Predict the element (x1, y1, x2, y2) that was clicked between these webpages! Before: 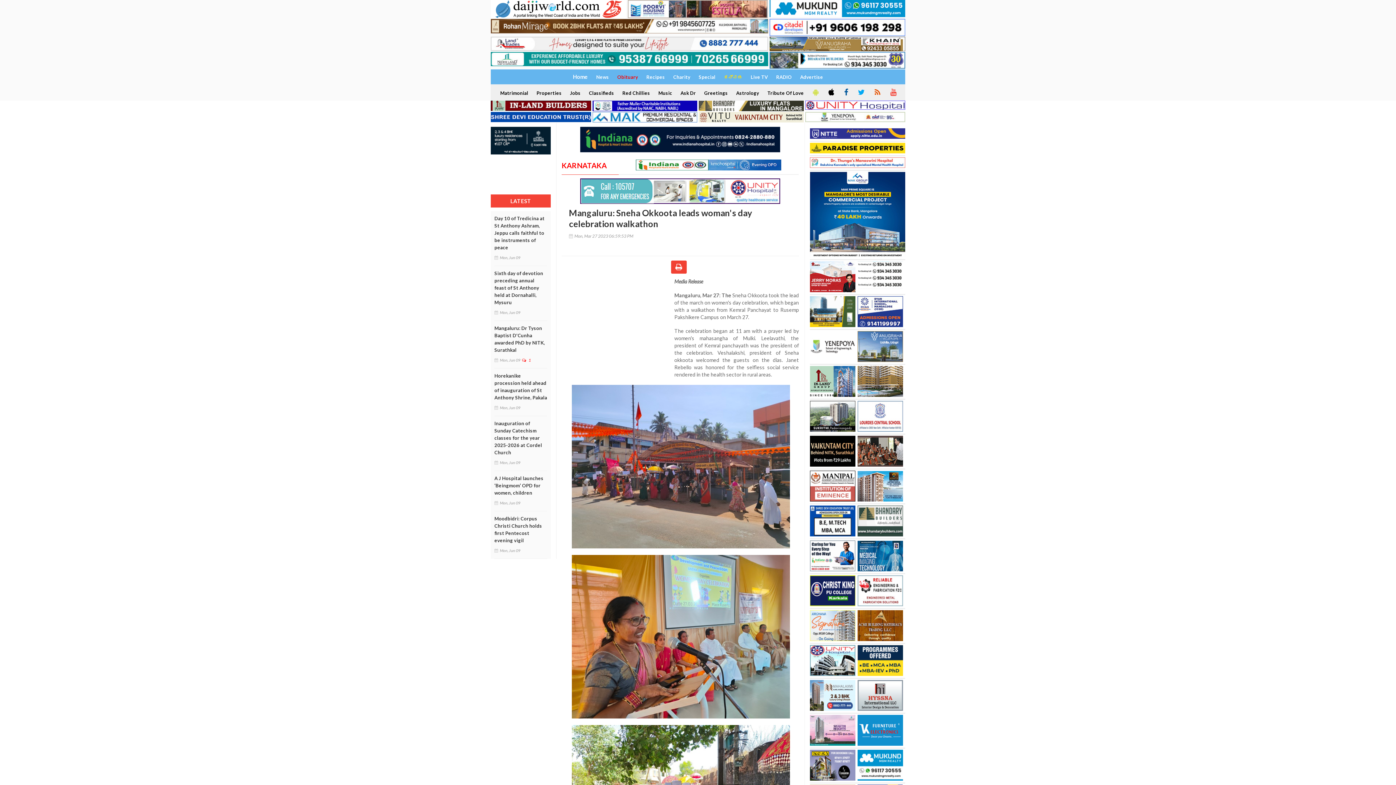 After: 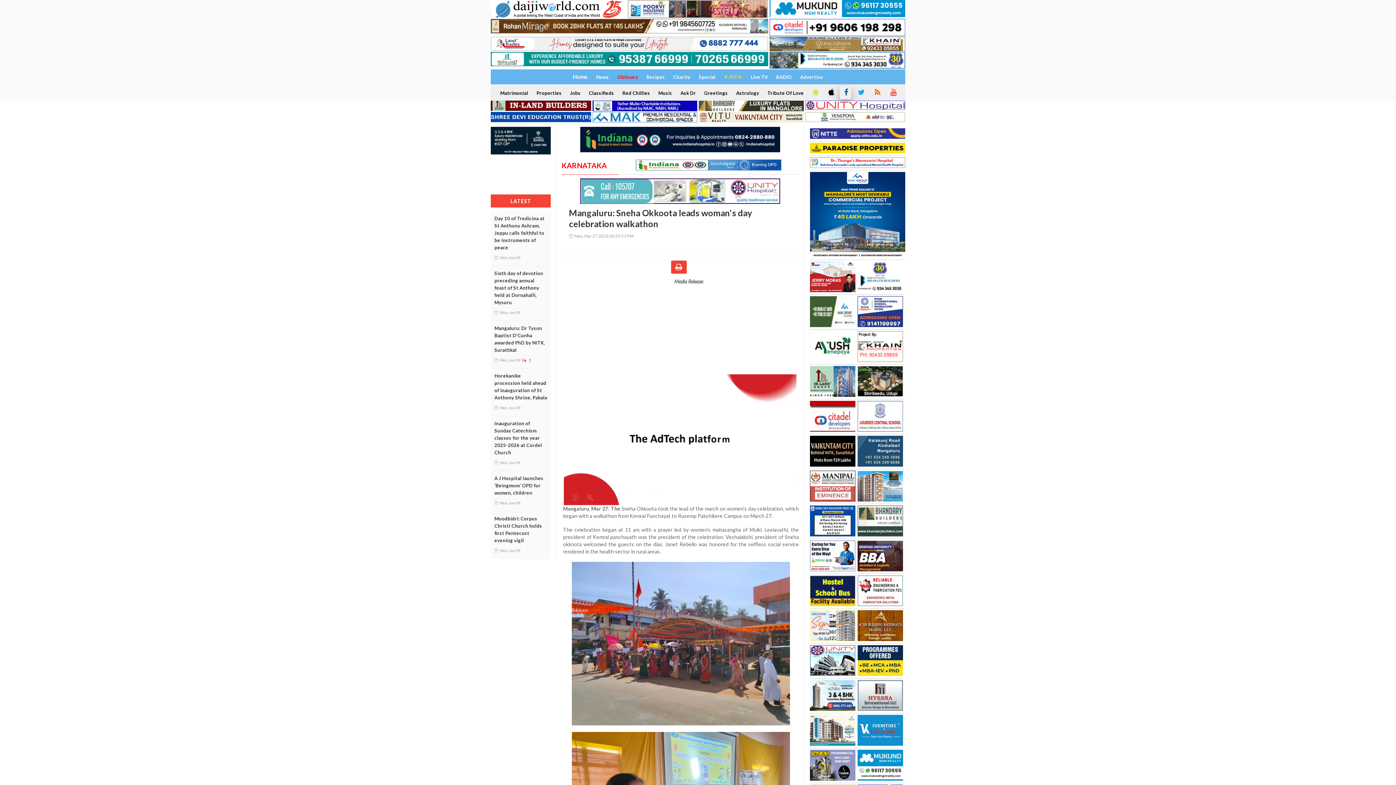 Action: bbox: (840, 85, 851, 99)